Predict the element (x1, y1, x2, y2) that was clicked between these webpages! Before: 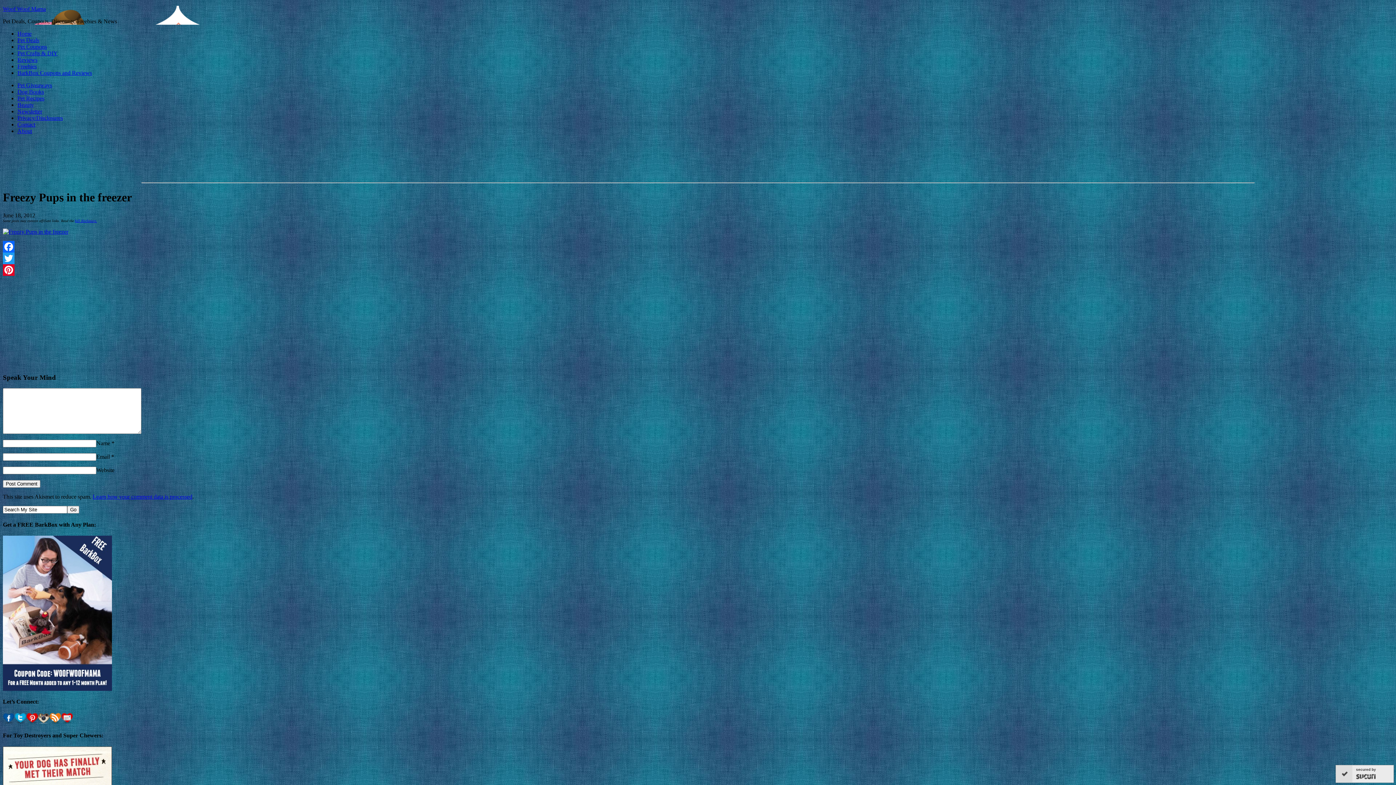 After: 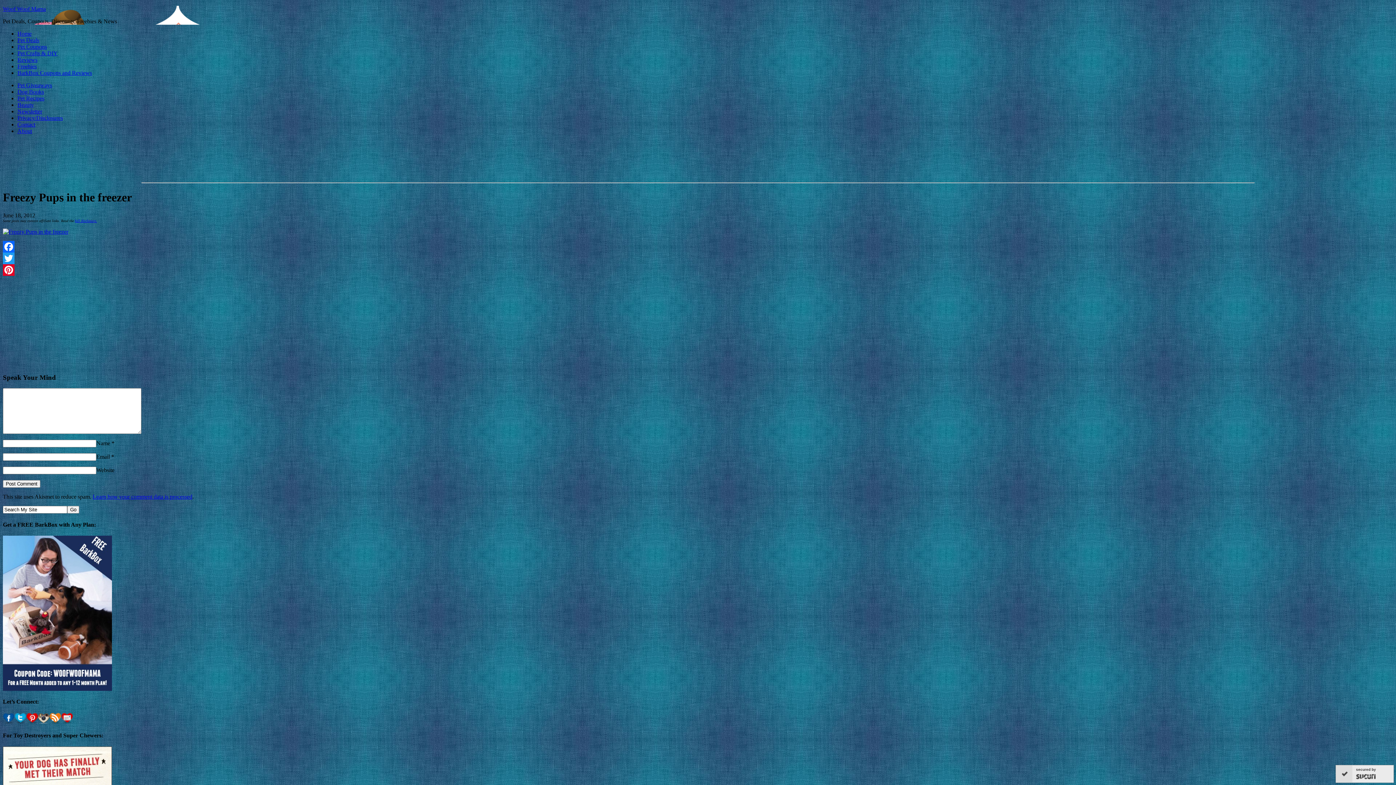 Action: bbox: (49, 719, 61, 725)